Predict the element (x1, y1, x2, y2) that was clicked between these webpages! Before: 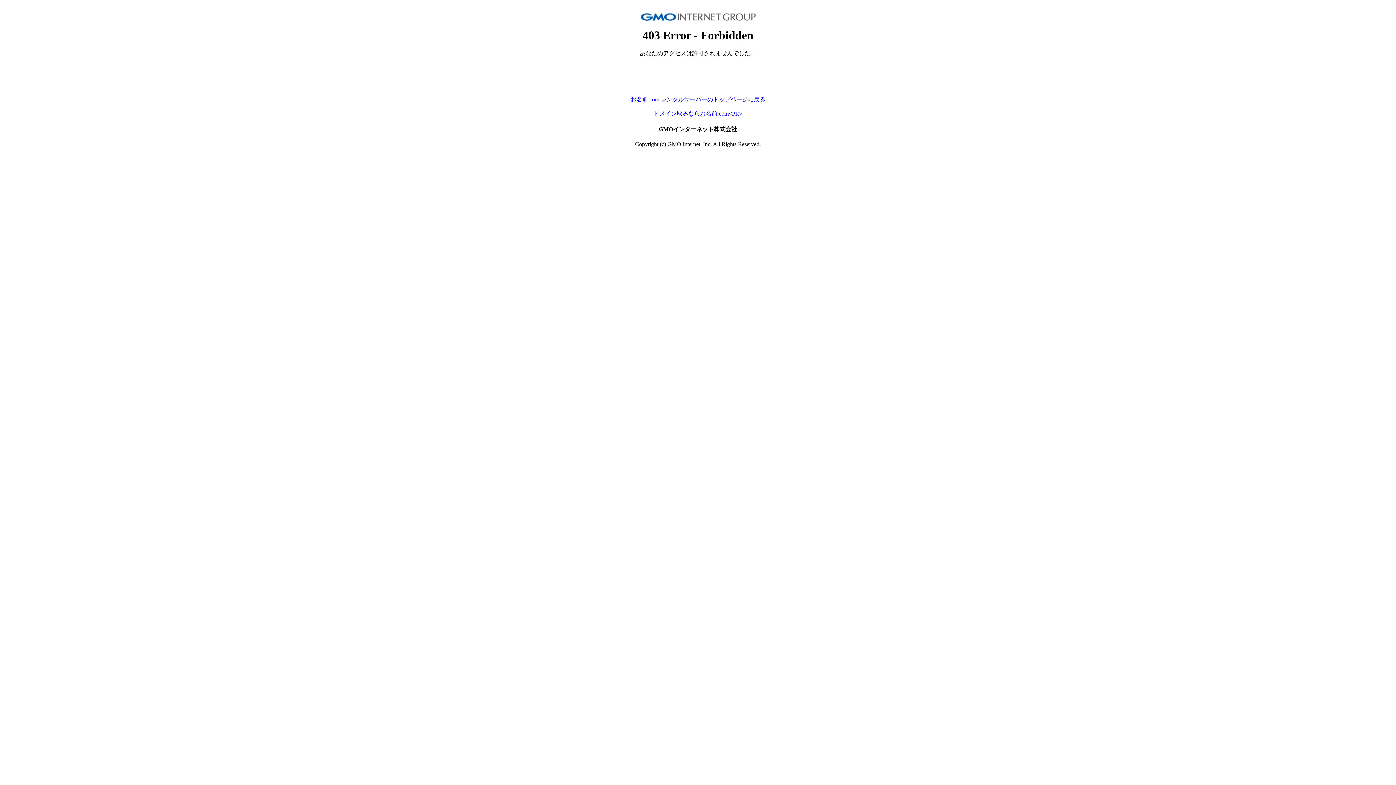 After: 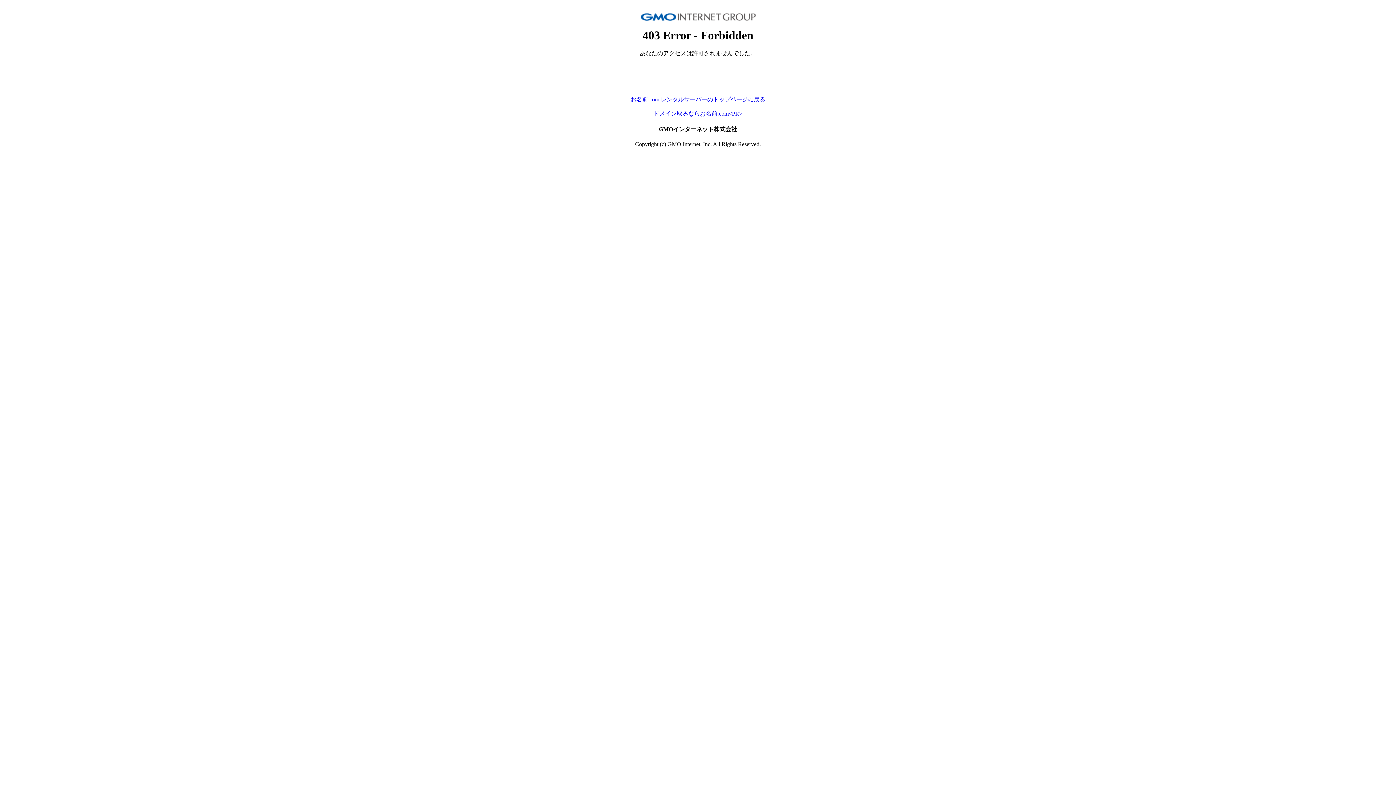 Action: bbox: (630, 96, 765, 102) label: お名前.com レンタルサーバーのトップページに戻る